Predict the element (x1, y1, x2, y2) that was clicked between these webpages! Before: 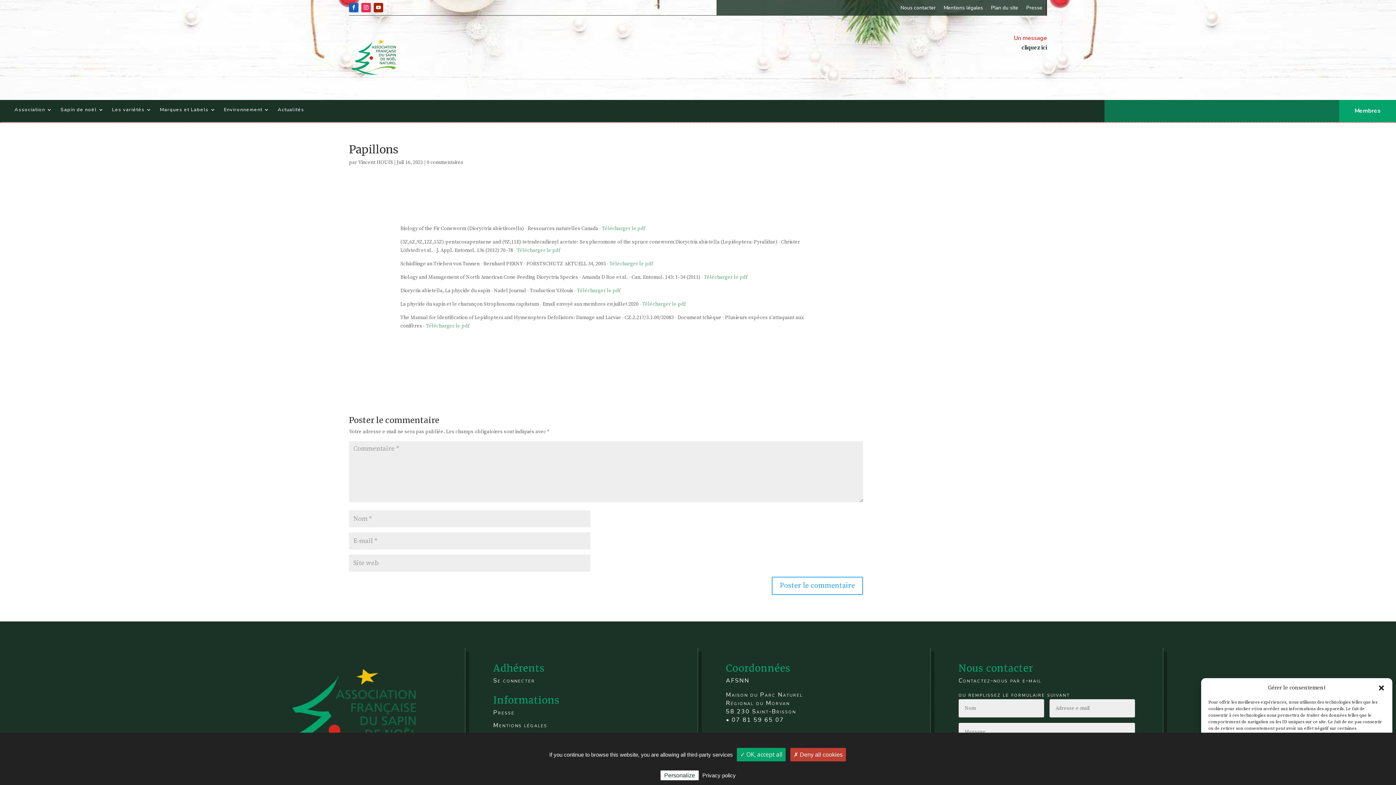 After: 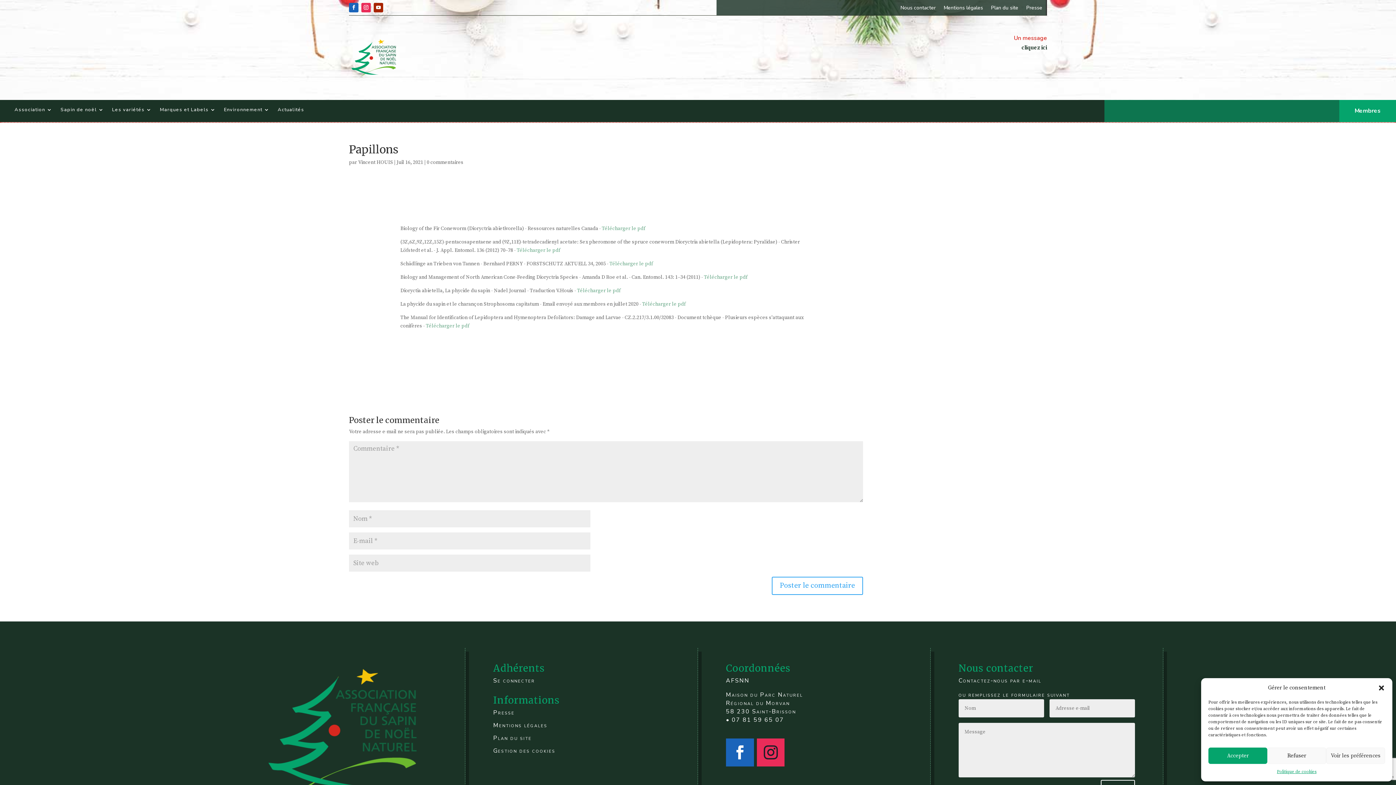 Action: label: ✓ OK, accept all bbox: (737, 748, 785, 761)